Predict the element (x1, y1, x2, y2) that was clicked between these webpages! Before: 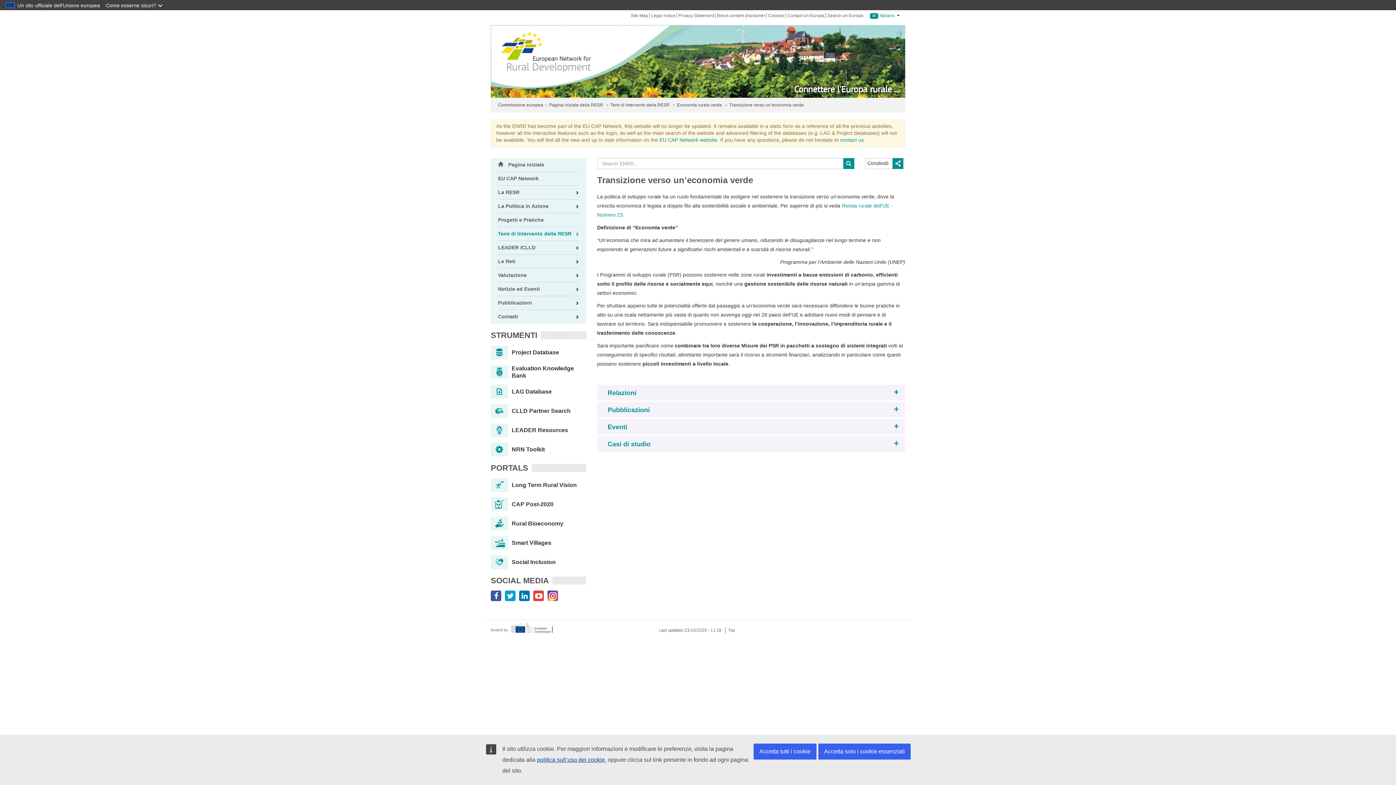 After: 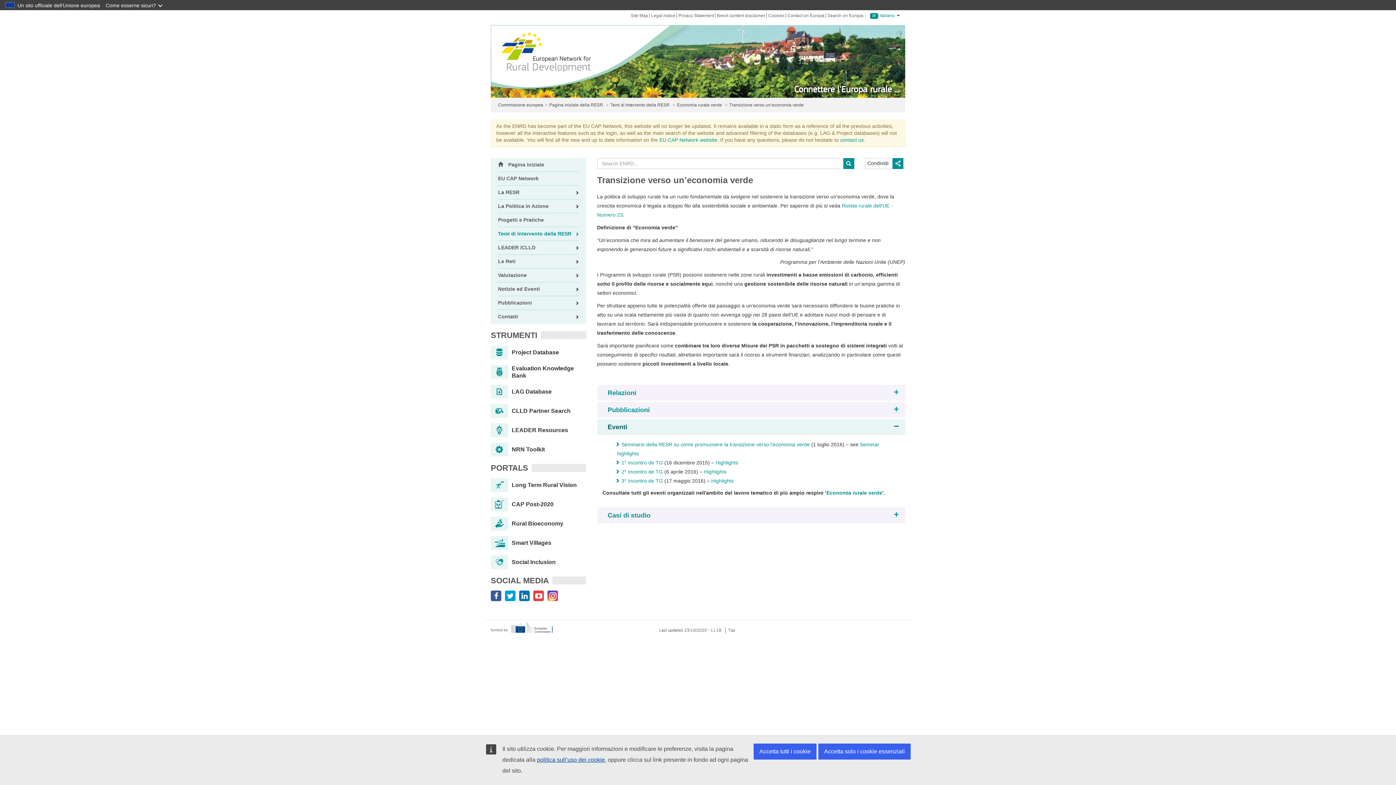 Action: bbox: (602, 422, 900, 430) label: Eventi